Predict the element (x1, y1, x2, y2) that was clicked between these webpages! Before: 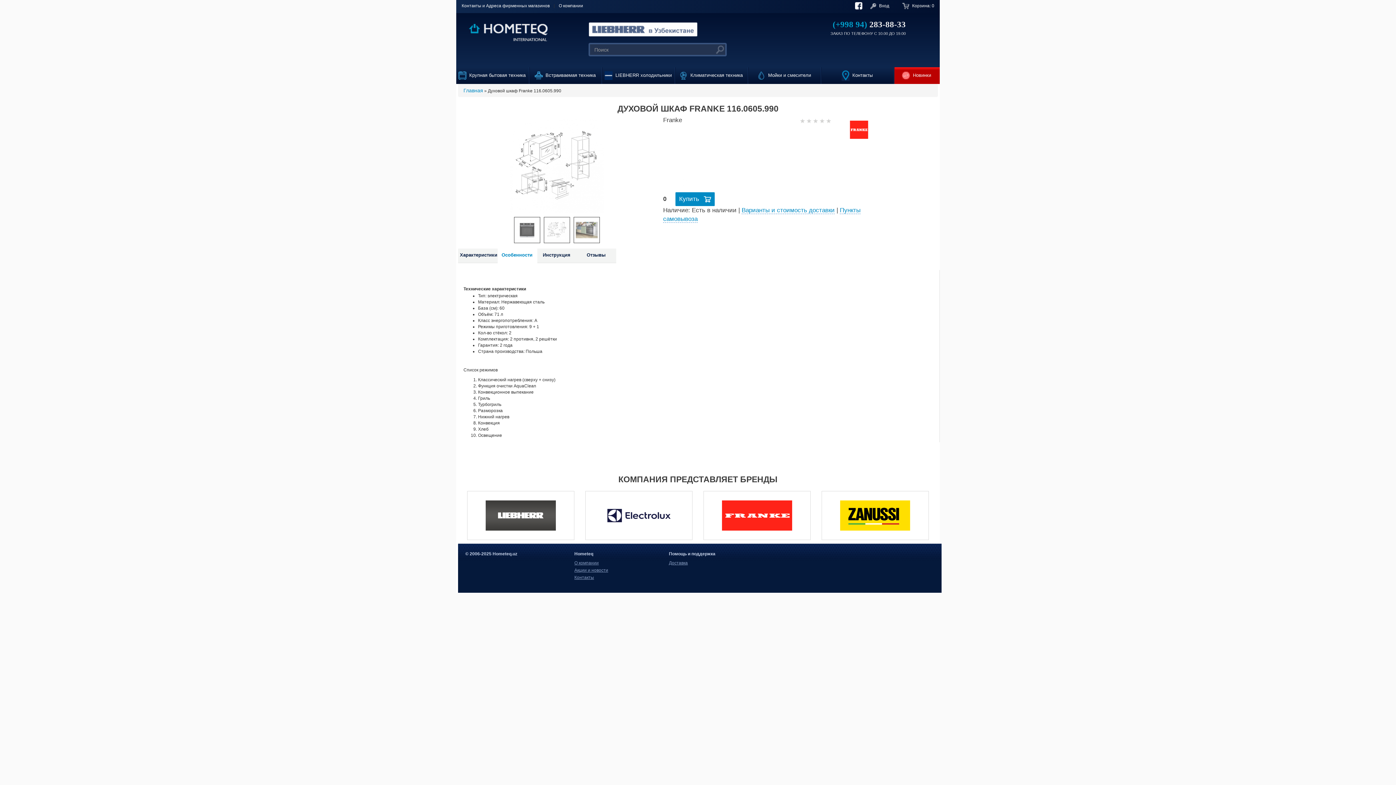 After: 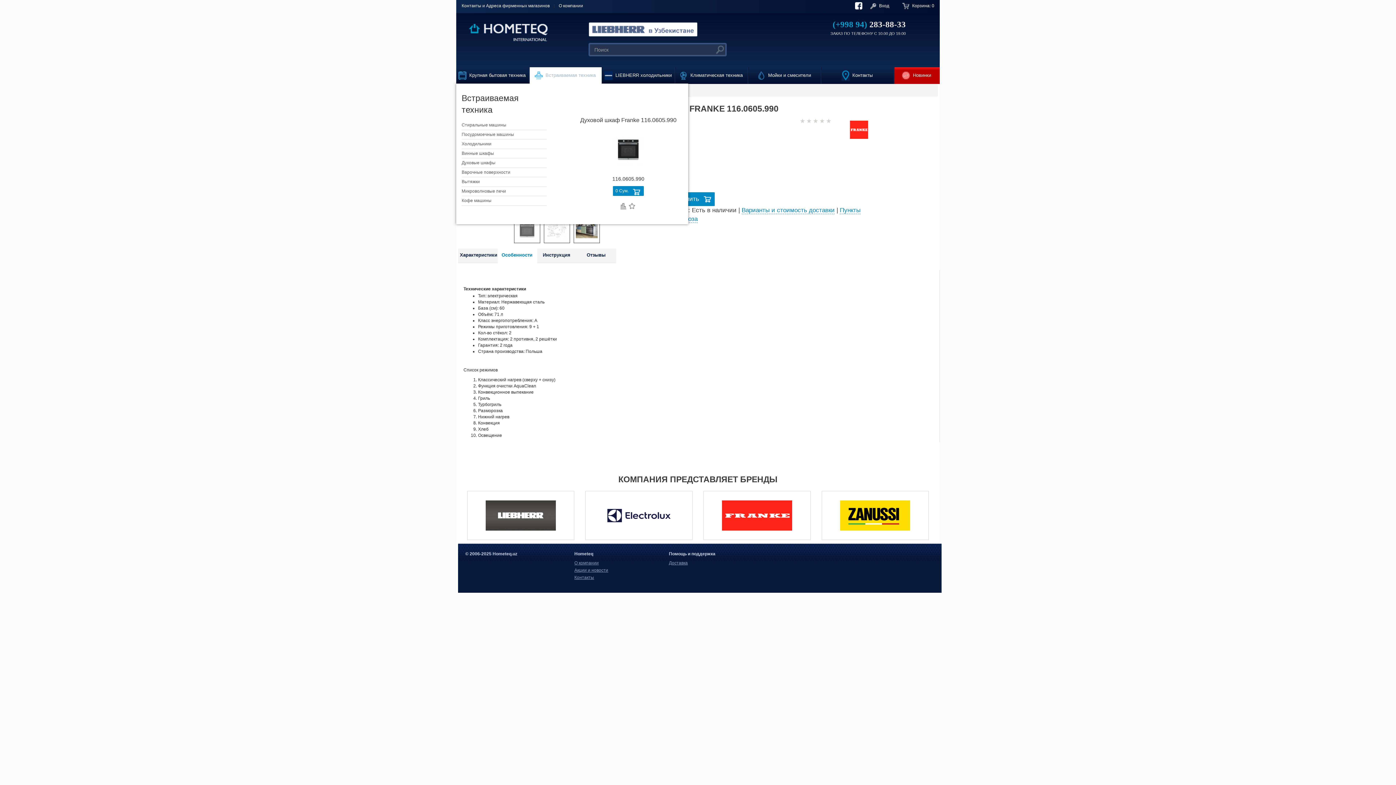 Action: bbox: (529, 67, 601, 84) label:   Встраиваемая техника